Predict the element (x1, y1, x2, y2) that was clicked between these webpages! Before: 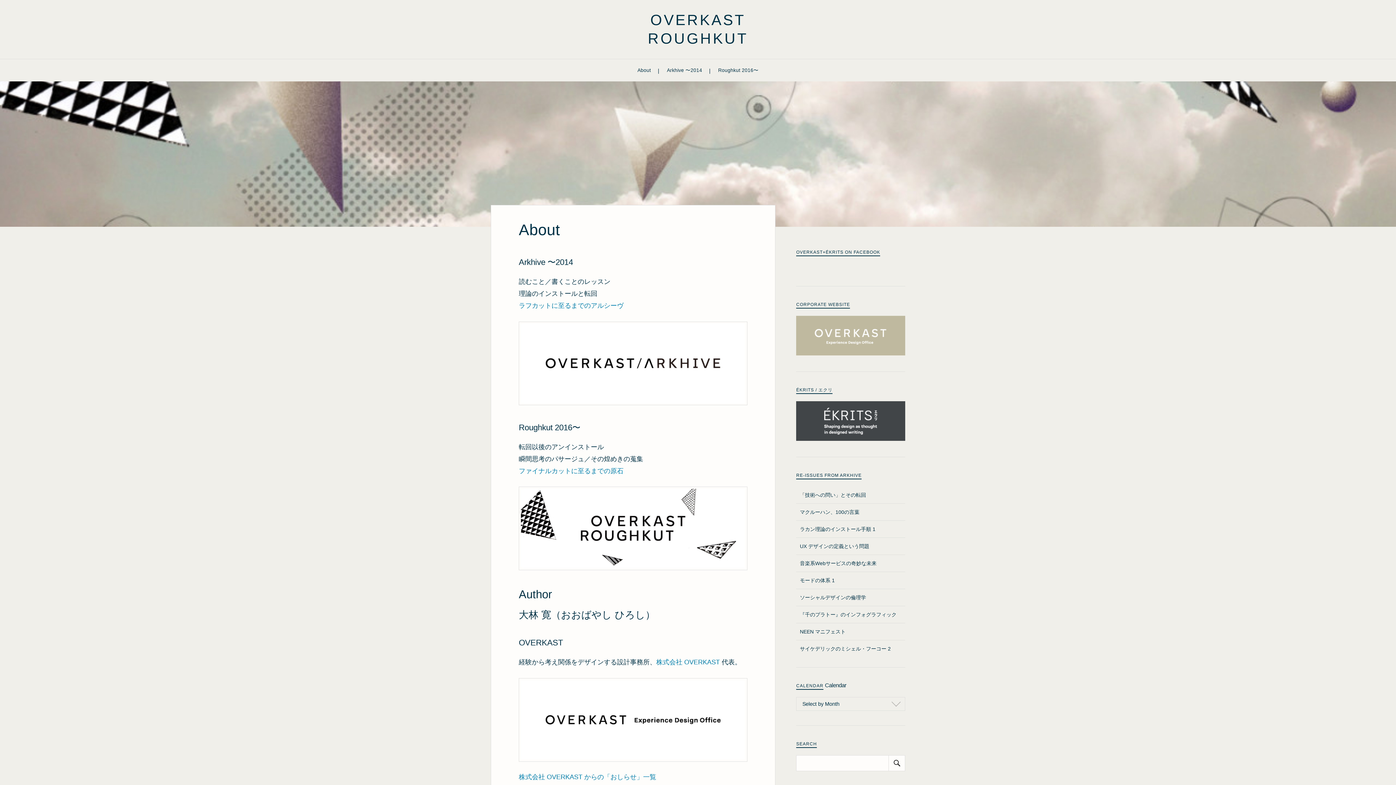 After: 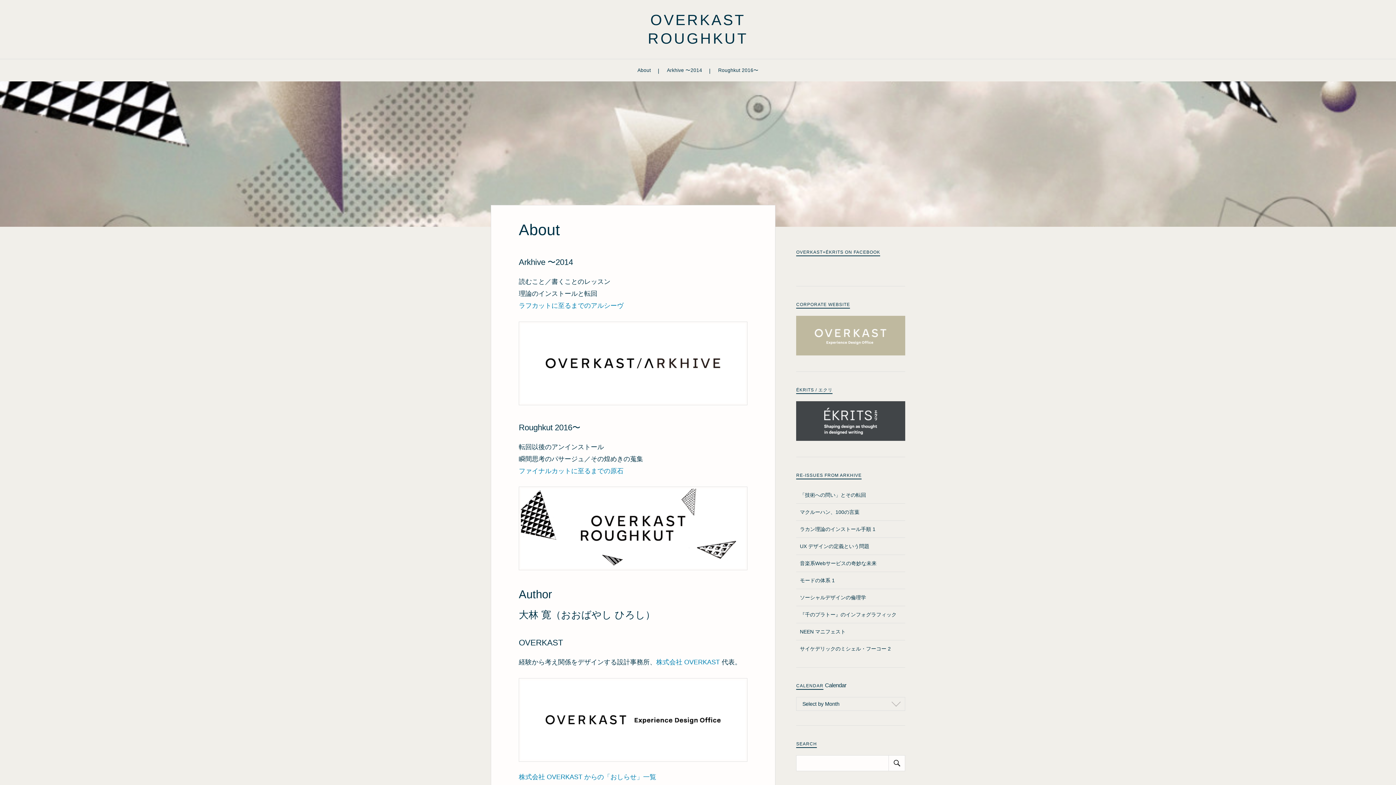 Action: bbox: (518, 221, 560, 238) label: About